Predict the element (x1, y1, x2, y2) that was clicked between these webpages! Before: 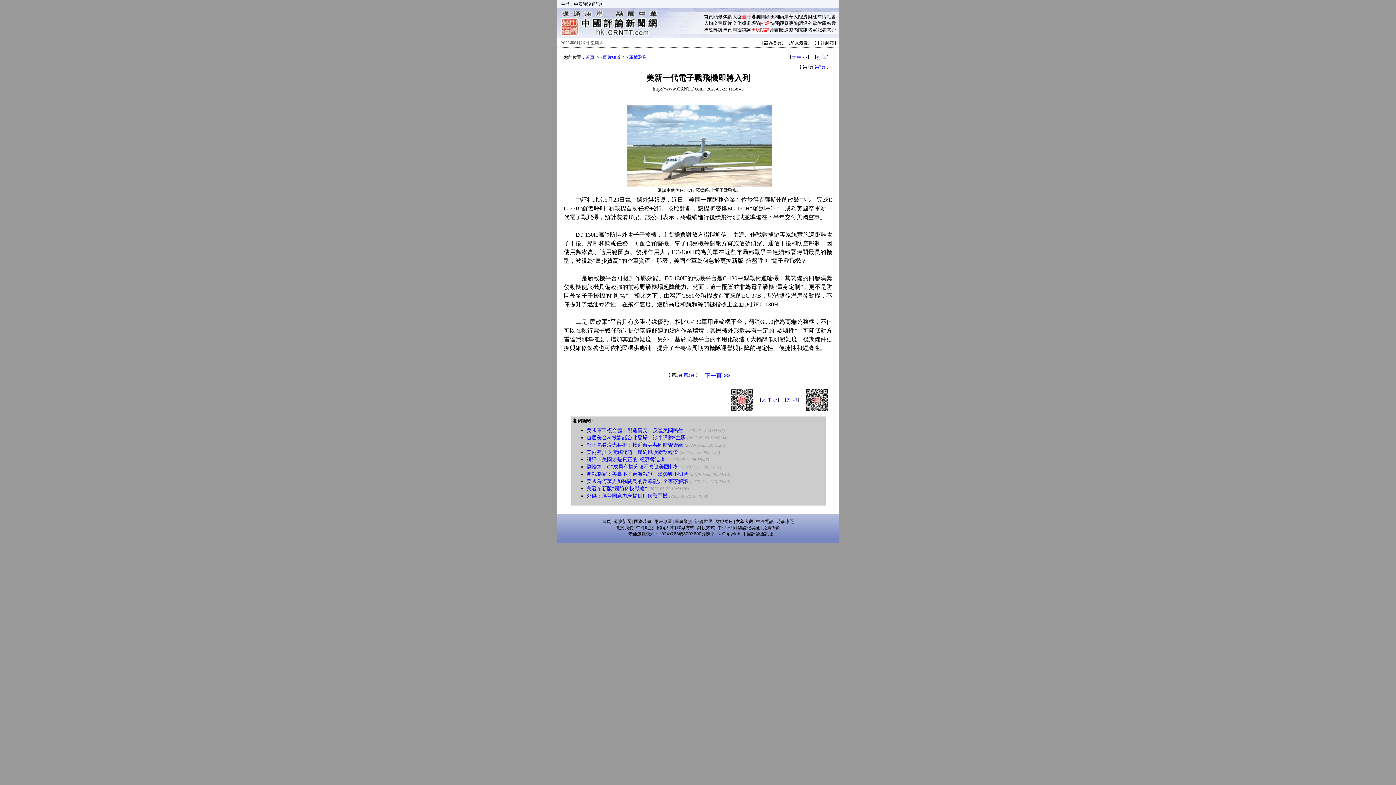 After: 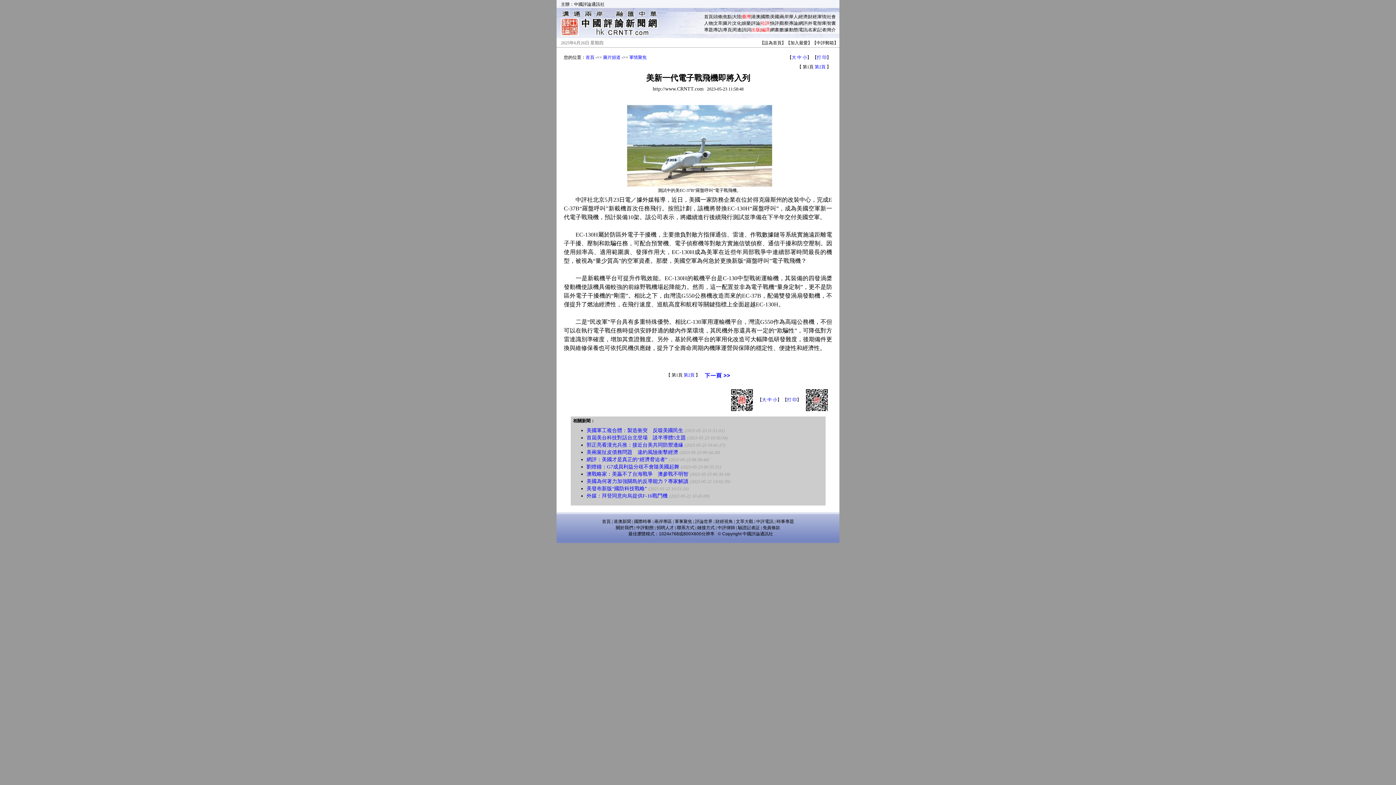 Action: bbox: (780, 27, 788, 32) label: 數據